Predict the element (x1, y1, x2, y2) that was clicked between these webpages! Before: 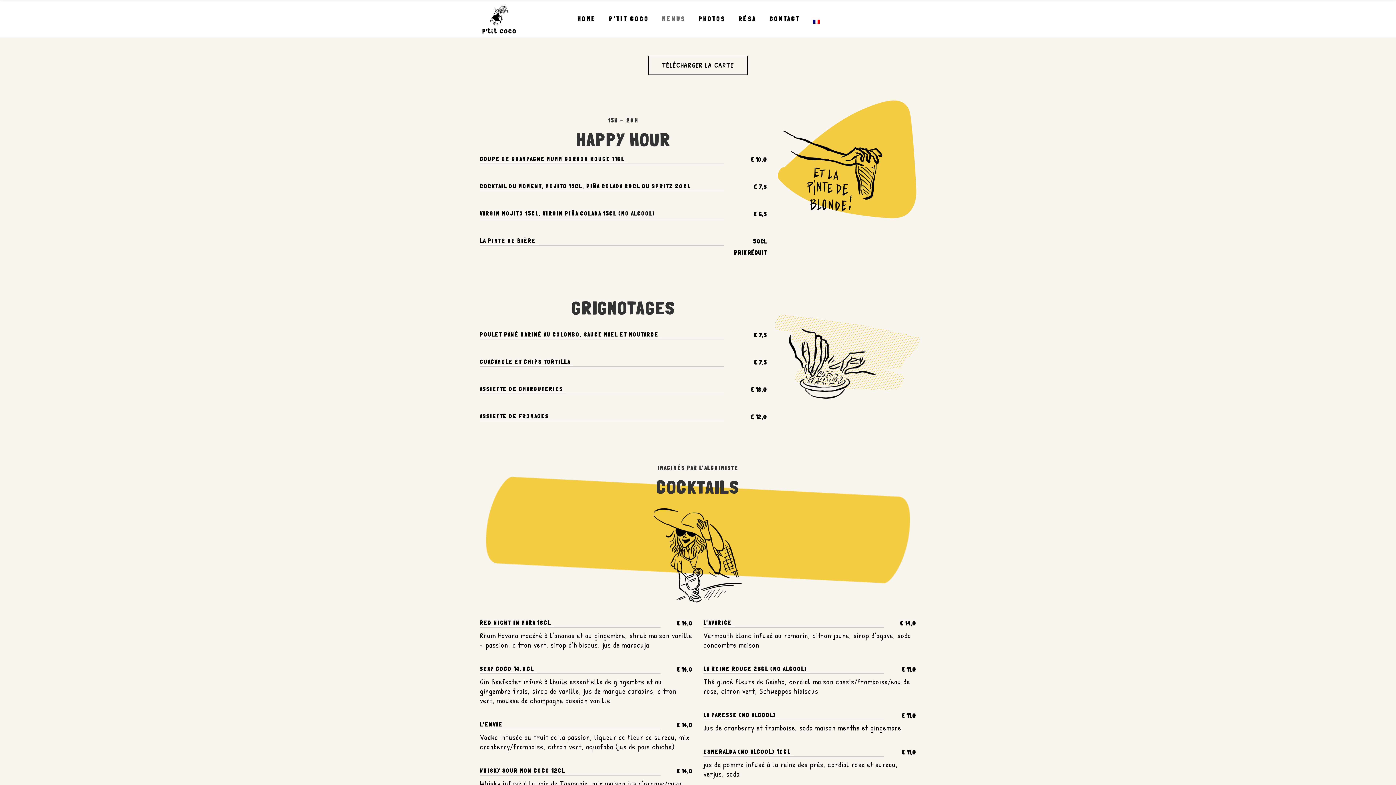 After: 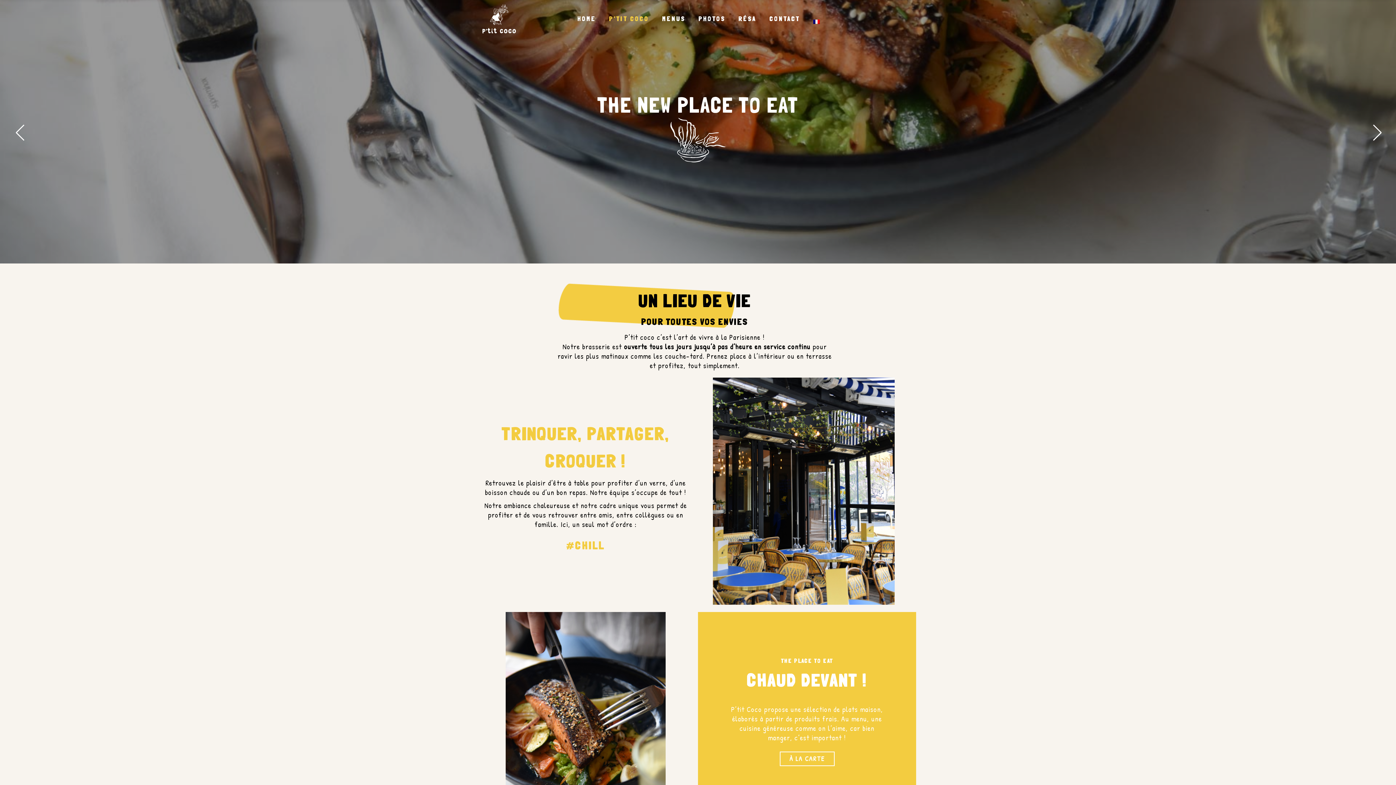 Action: bbox: (602, 0, 655, 37) label: P’TIT COCO